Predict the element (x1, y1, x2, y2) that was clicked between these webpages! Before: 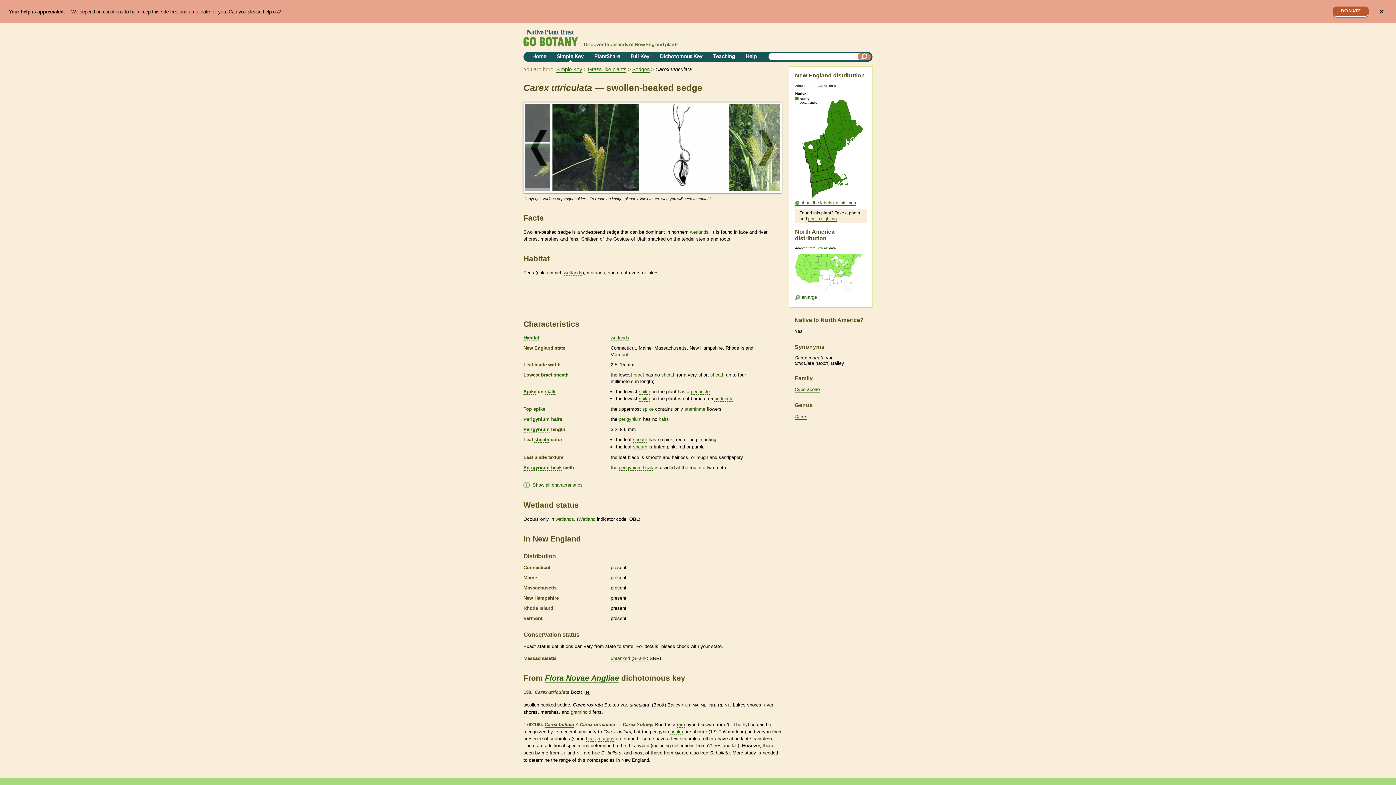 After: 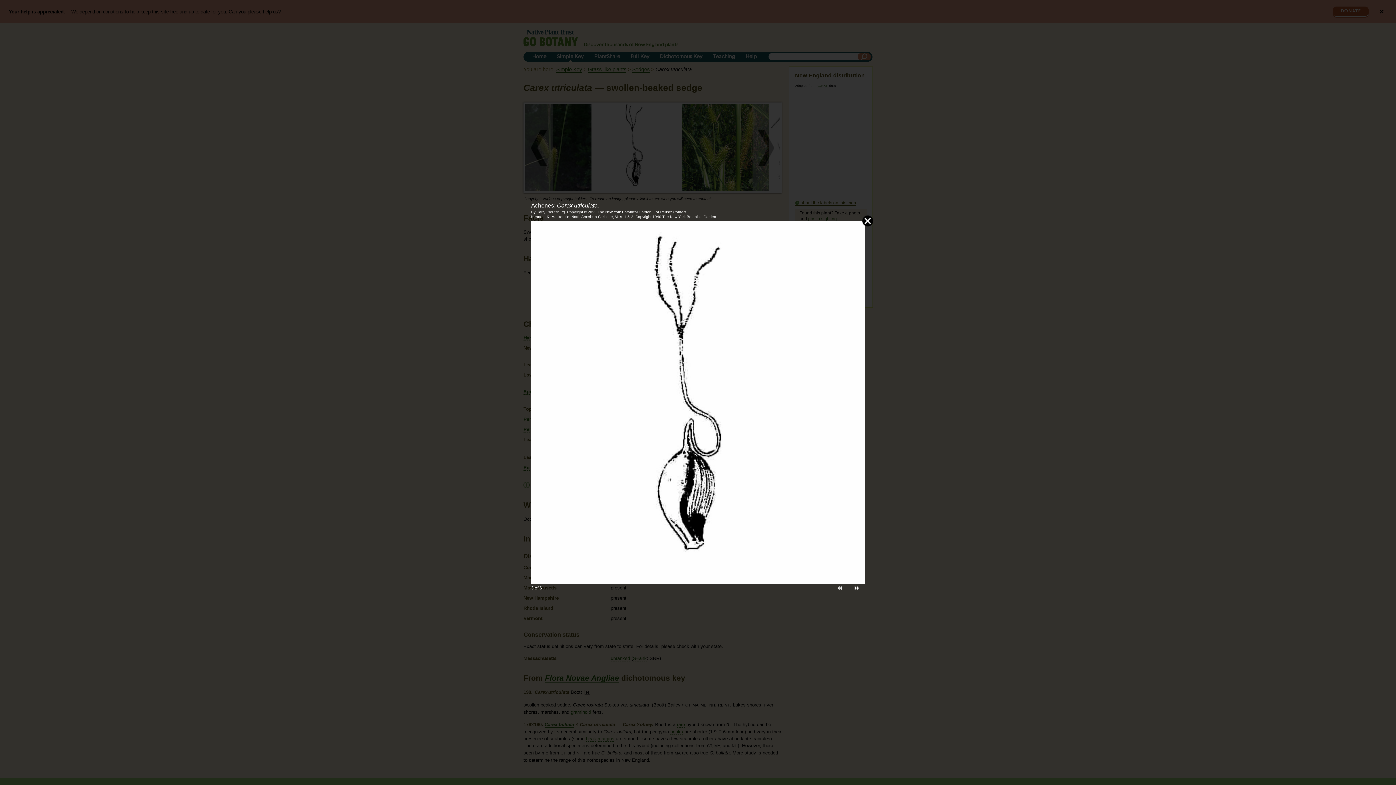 Action: bbox: (693, 104, 781, 192)